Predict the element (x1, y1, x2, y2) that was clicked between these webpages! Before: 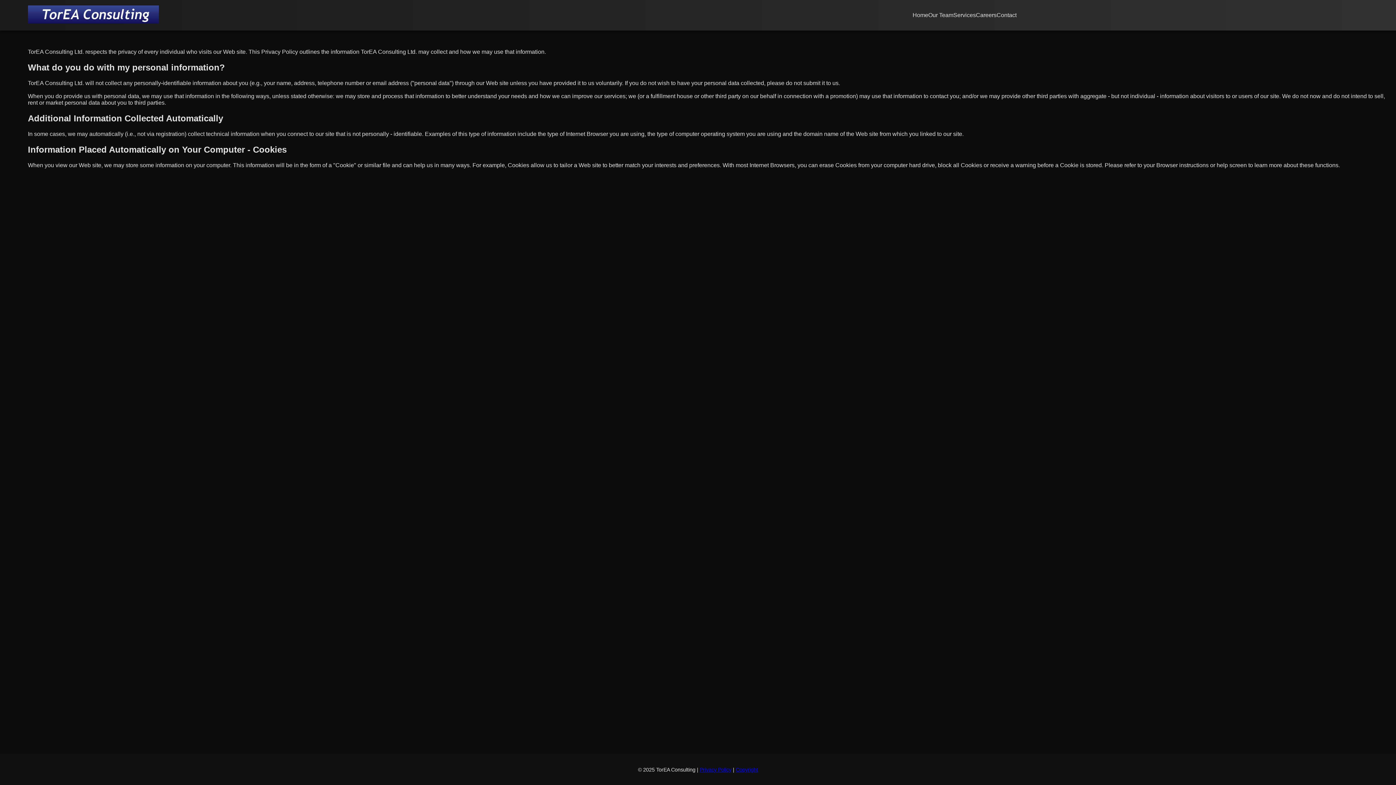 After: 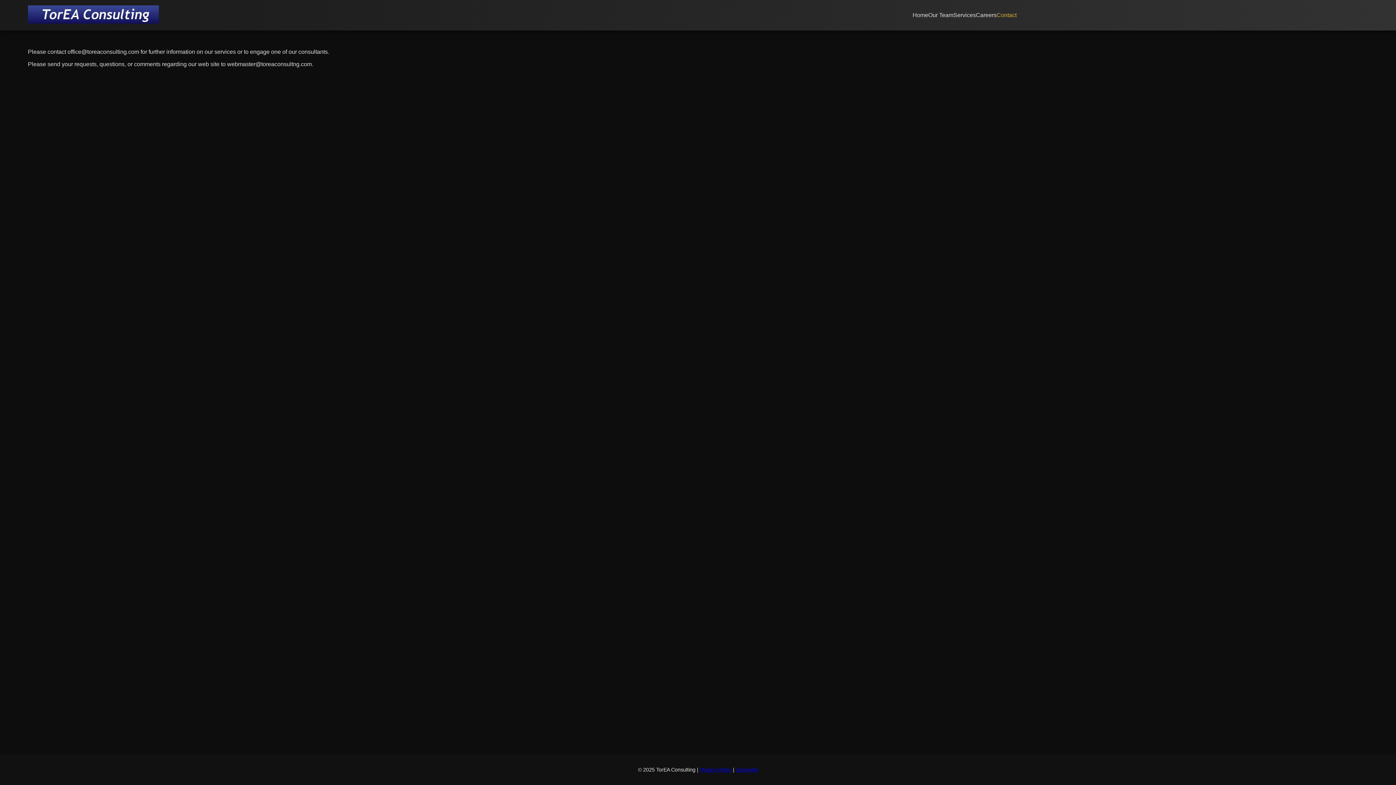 Action: bbox: (996, 12, 1016, 18) label: Contact